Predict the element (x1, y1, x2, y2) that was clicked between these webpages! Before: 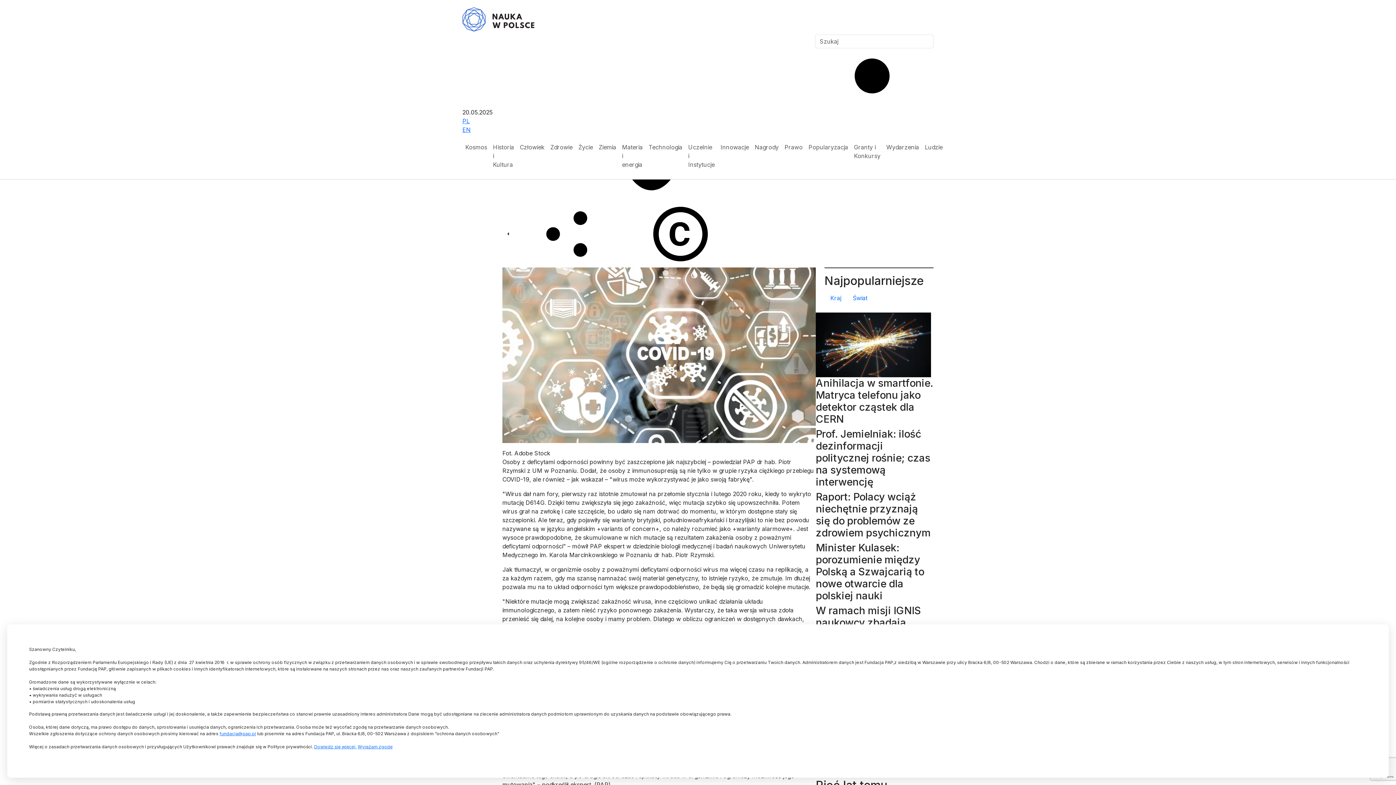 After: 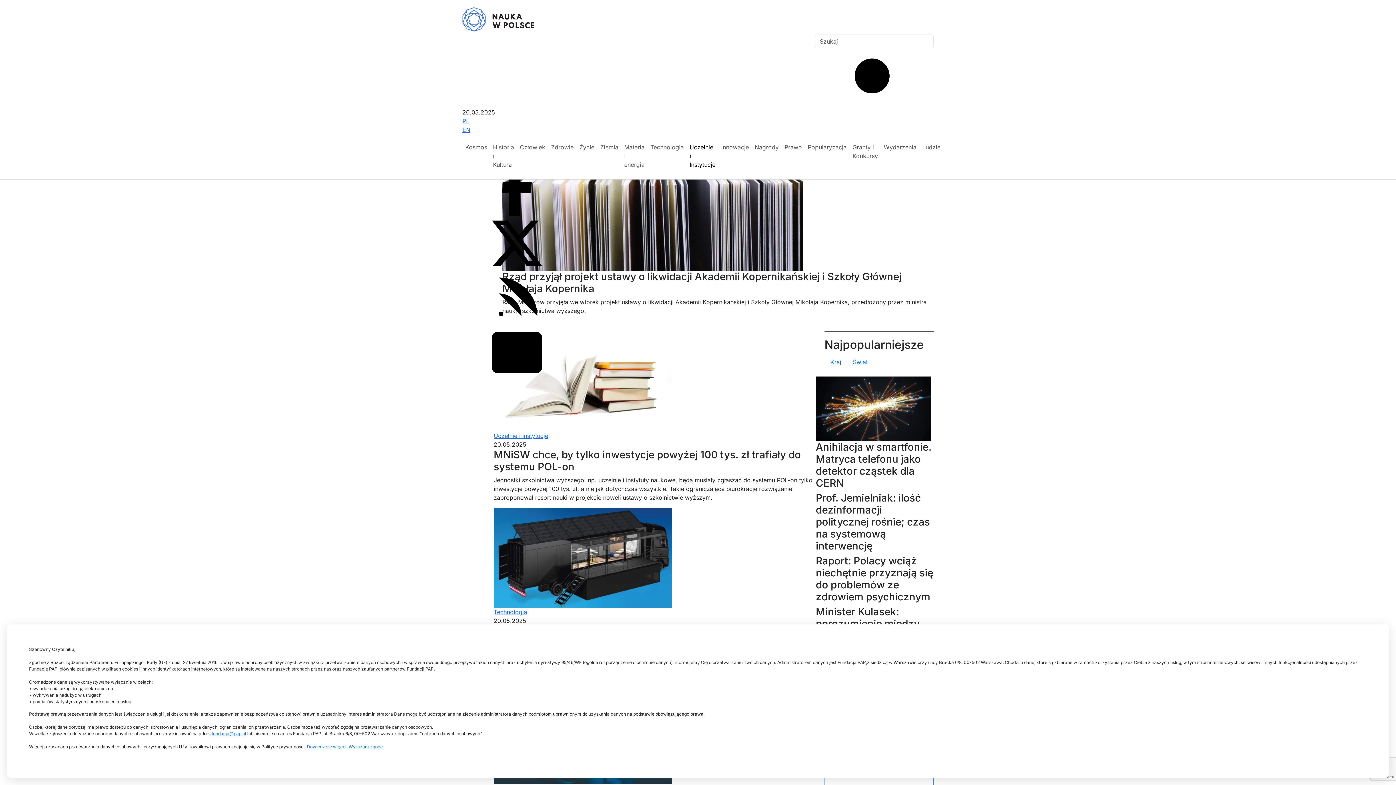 Action: bbox: (685, 140, 717, 172) label: Uczelnie i Instytucje